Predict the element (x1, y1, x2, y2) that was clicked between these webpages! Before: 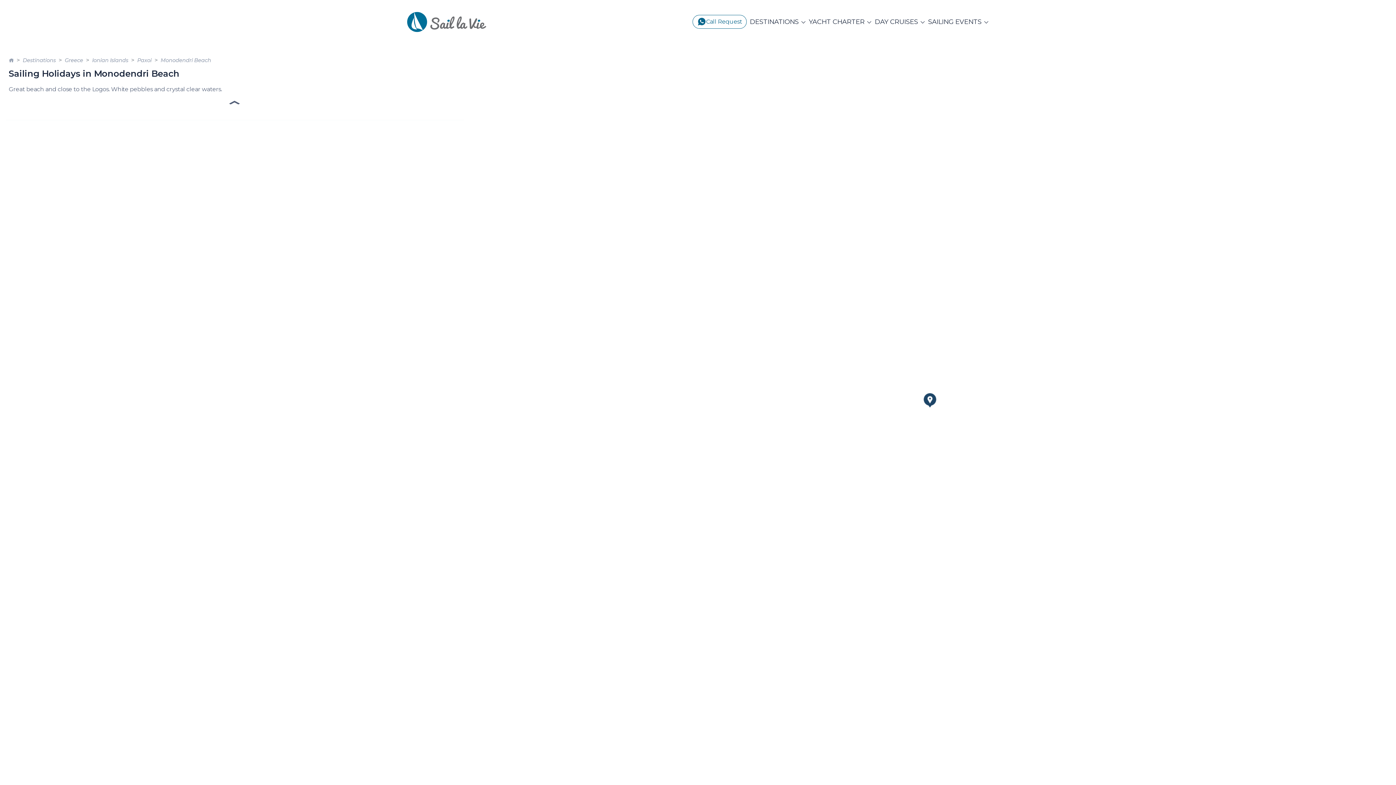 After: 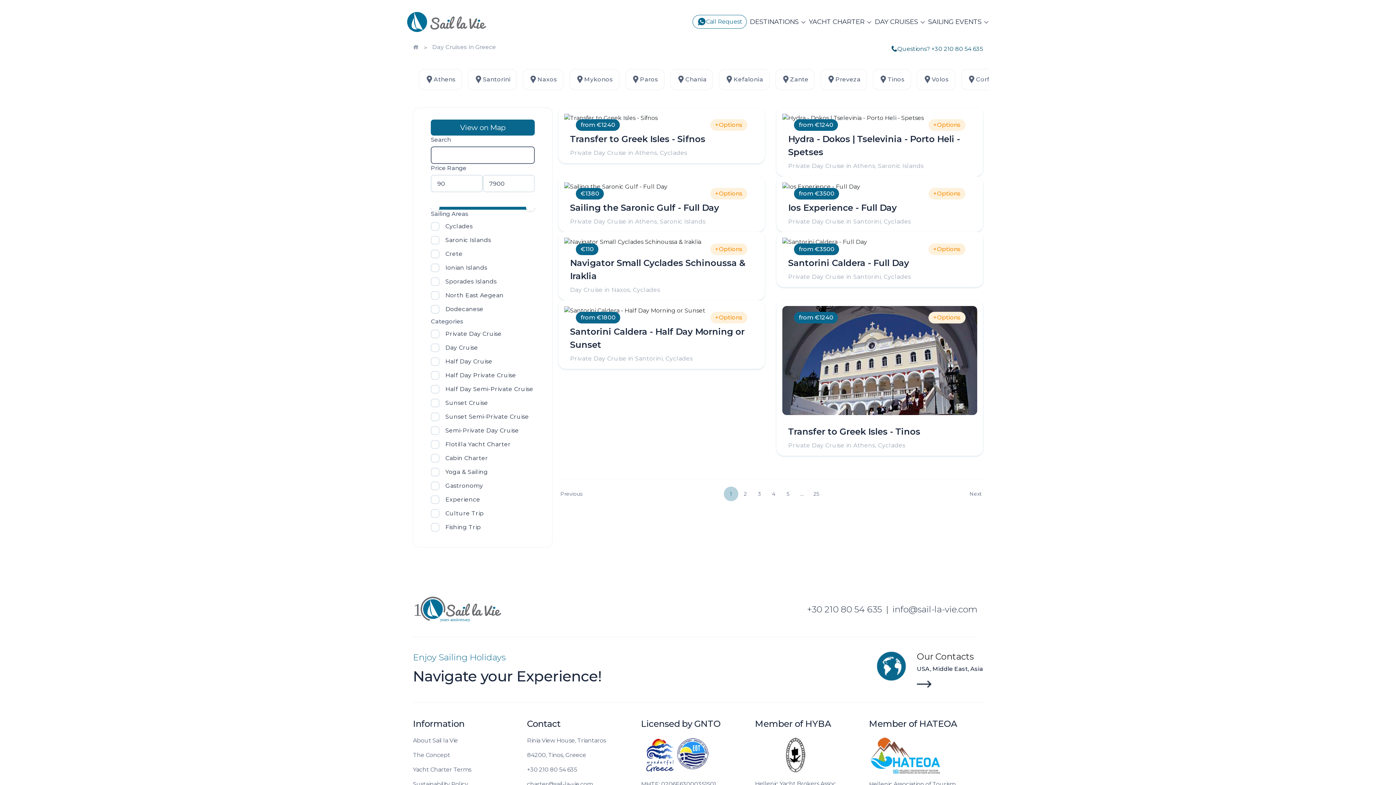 Action: bbox: (872, 11, 925, 32) label: DAY CRUISES